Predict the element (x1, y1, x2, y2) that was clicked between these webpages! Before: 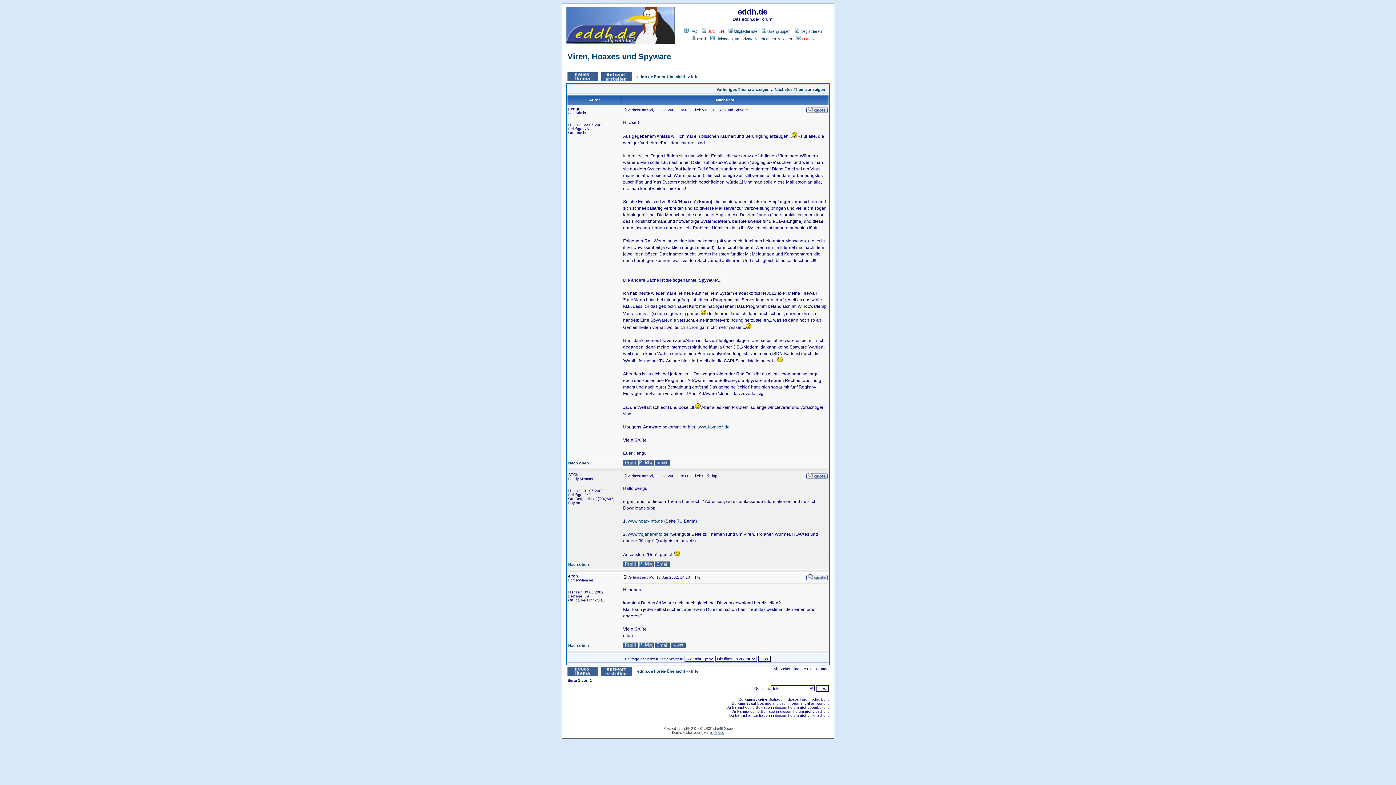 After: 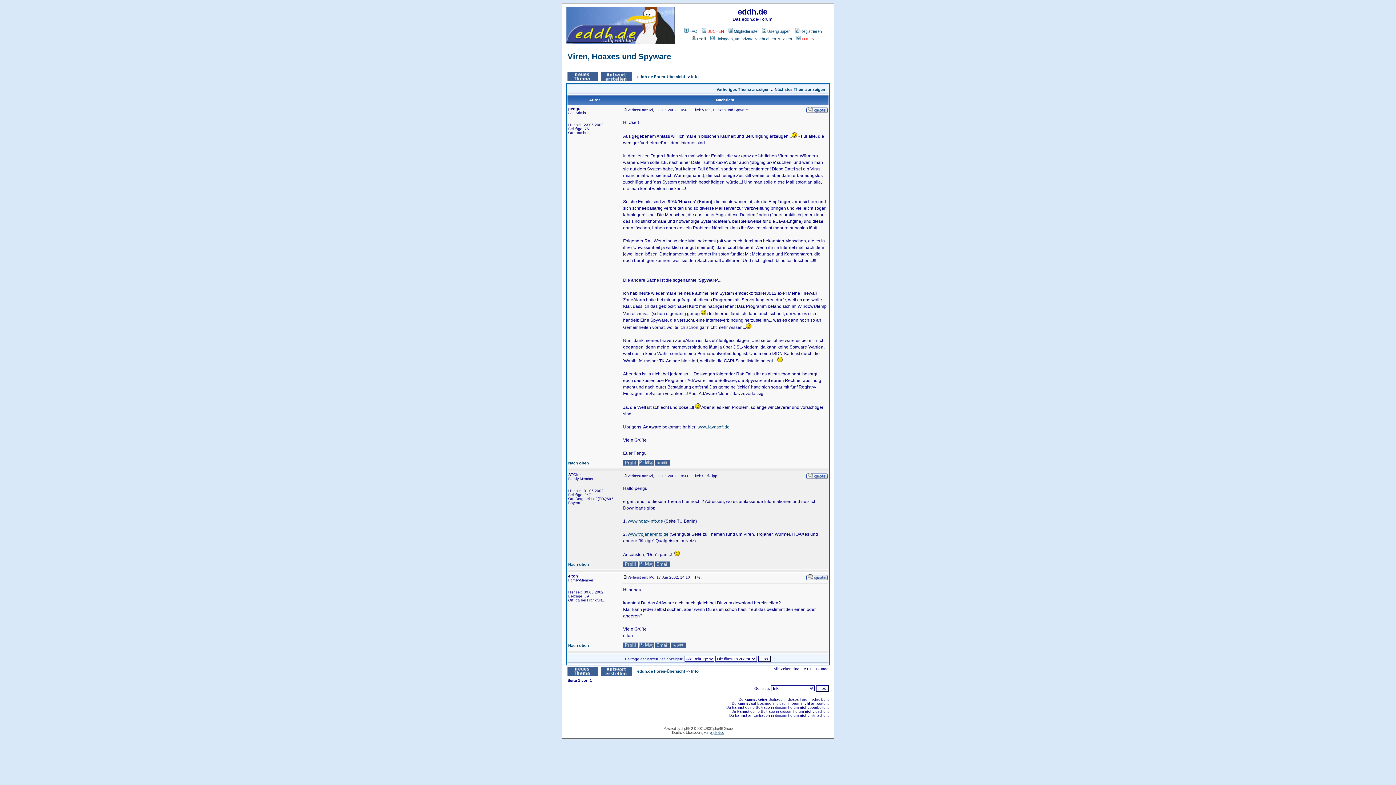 Action: bbox: (655, 643, 669, 649)